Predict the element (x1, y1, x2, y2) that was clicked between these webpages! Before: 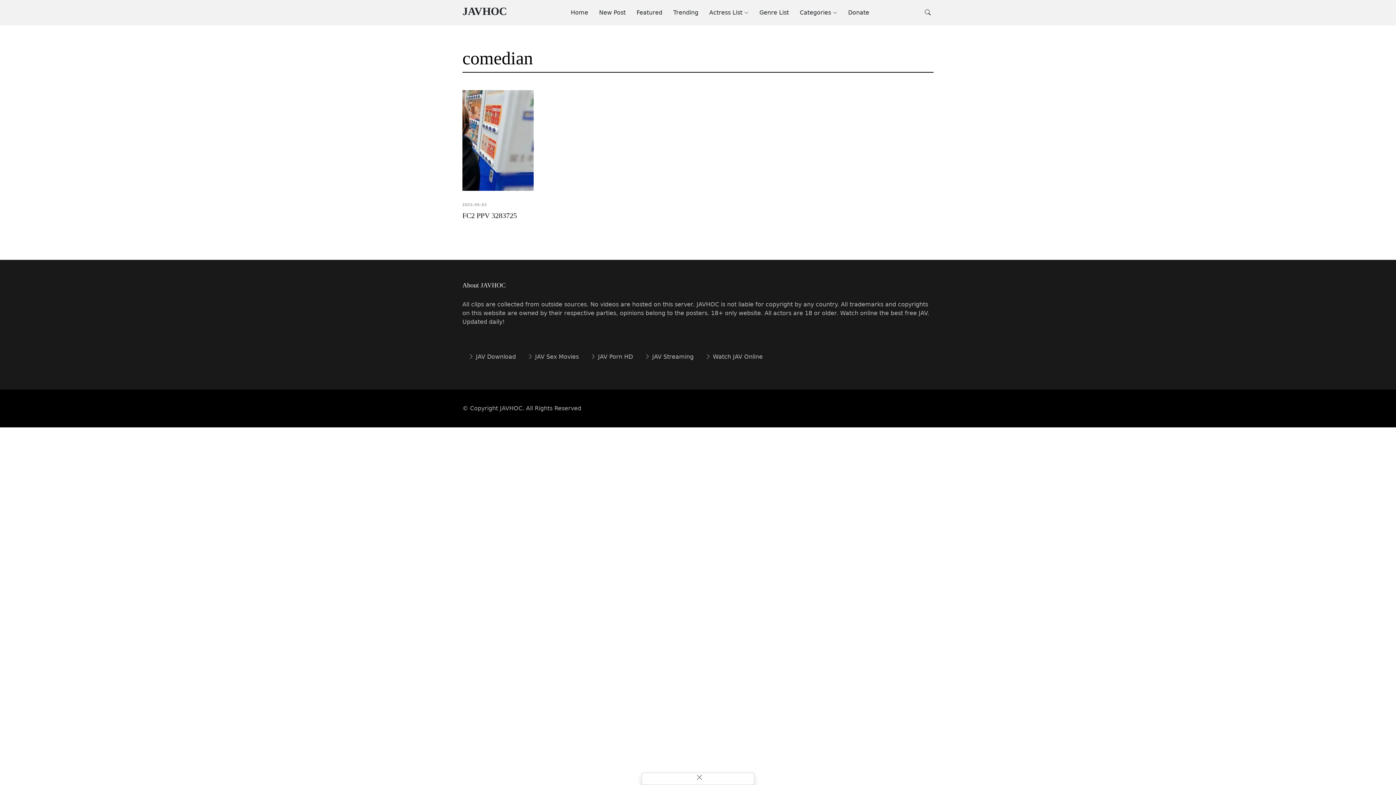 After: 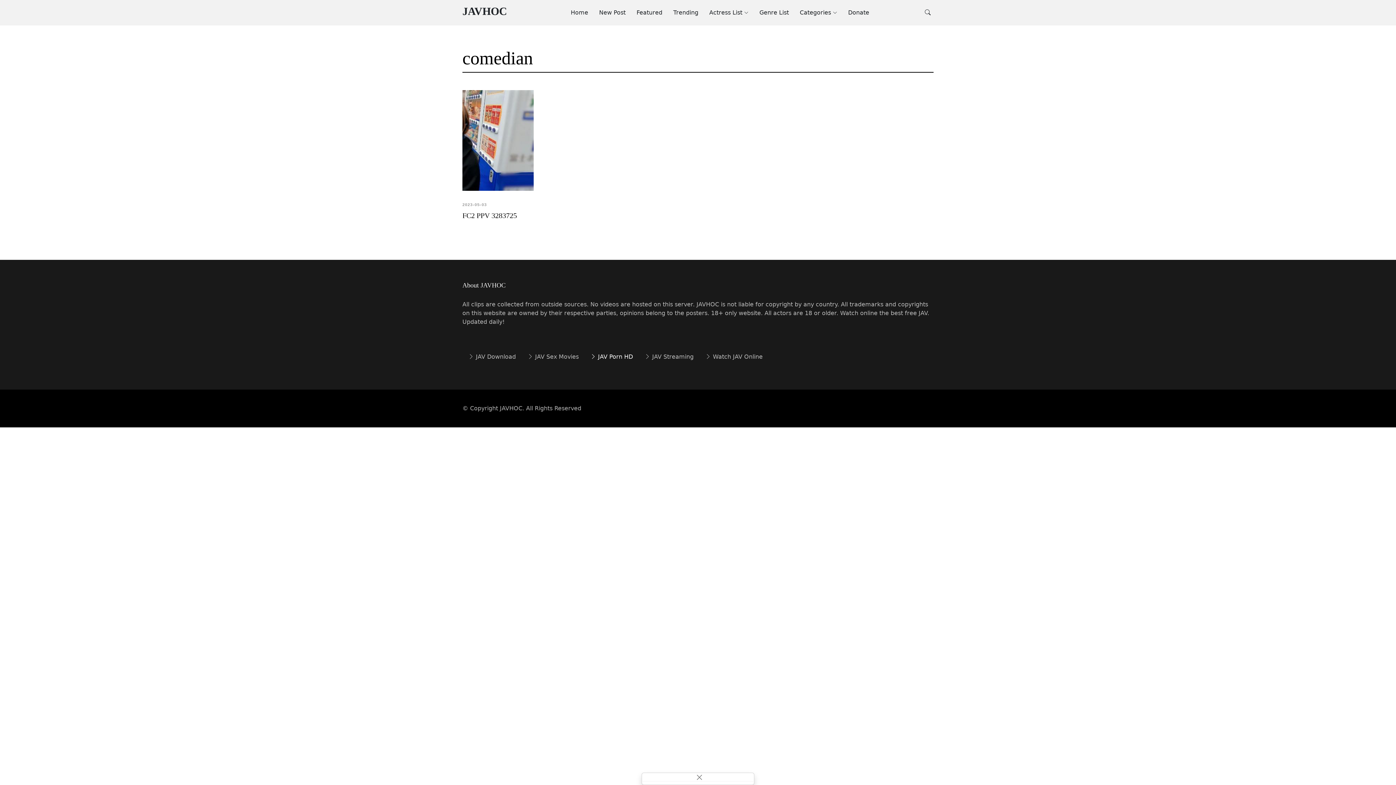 Action: bbox: (584, 349, 638, 364) label:  JAV Porn HD